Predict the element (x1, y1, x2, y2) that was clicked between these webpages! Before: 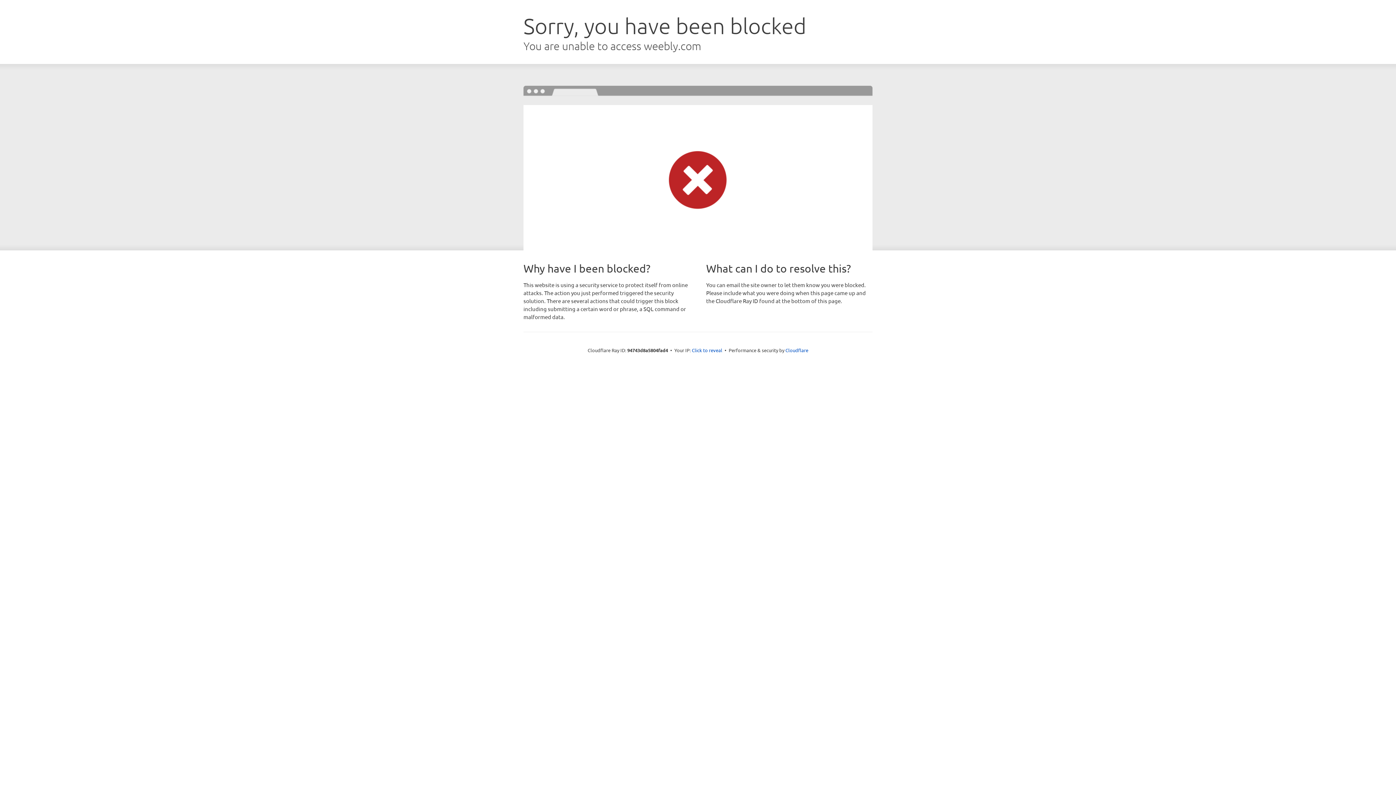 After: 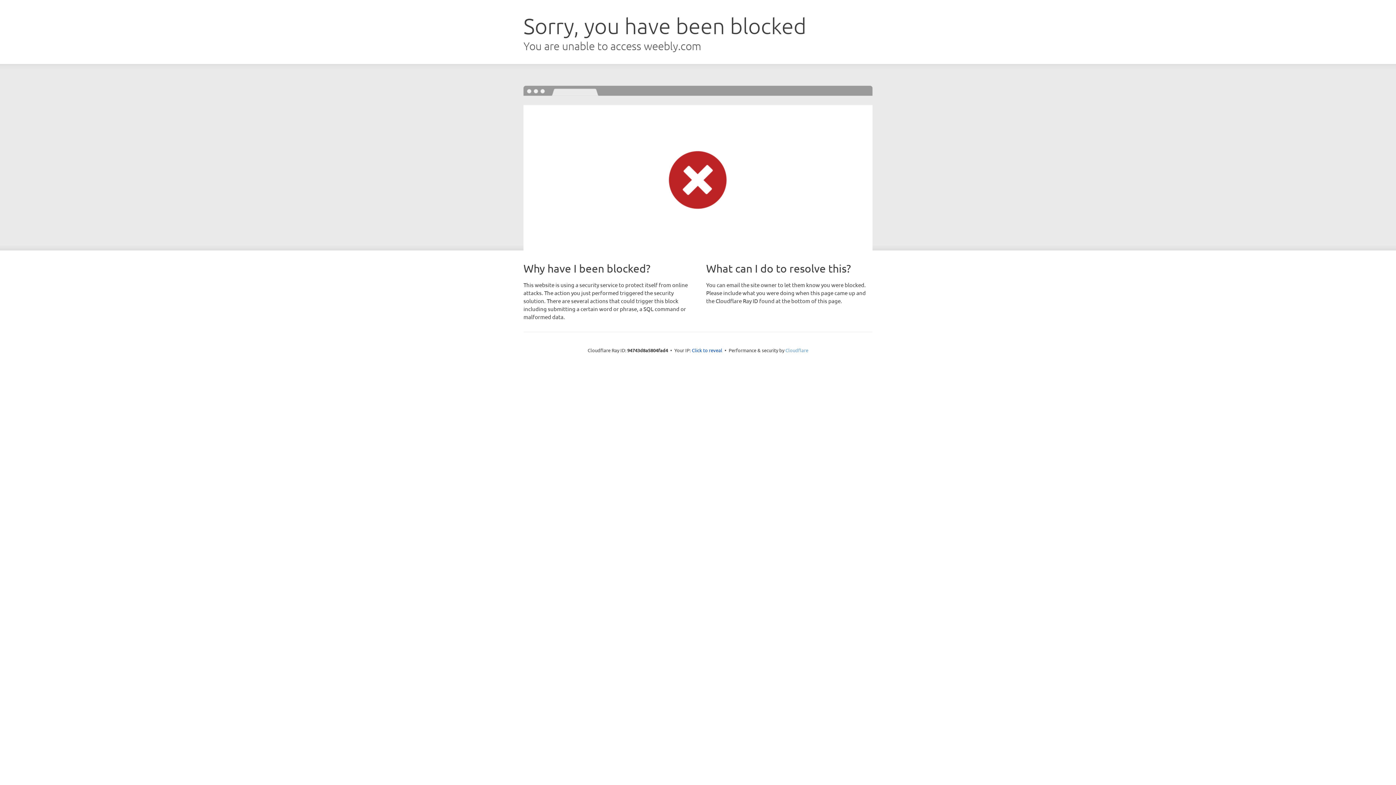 Action: bbox: (785, 347, 808, 353) label: Cloudflare